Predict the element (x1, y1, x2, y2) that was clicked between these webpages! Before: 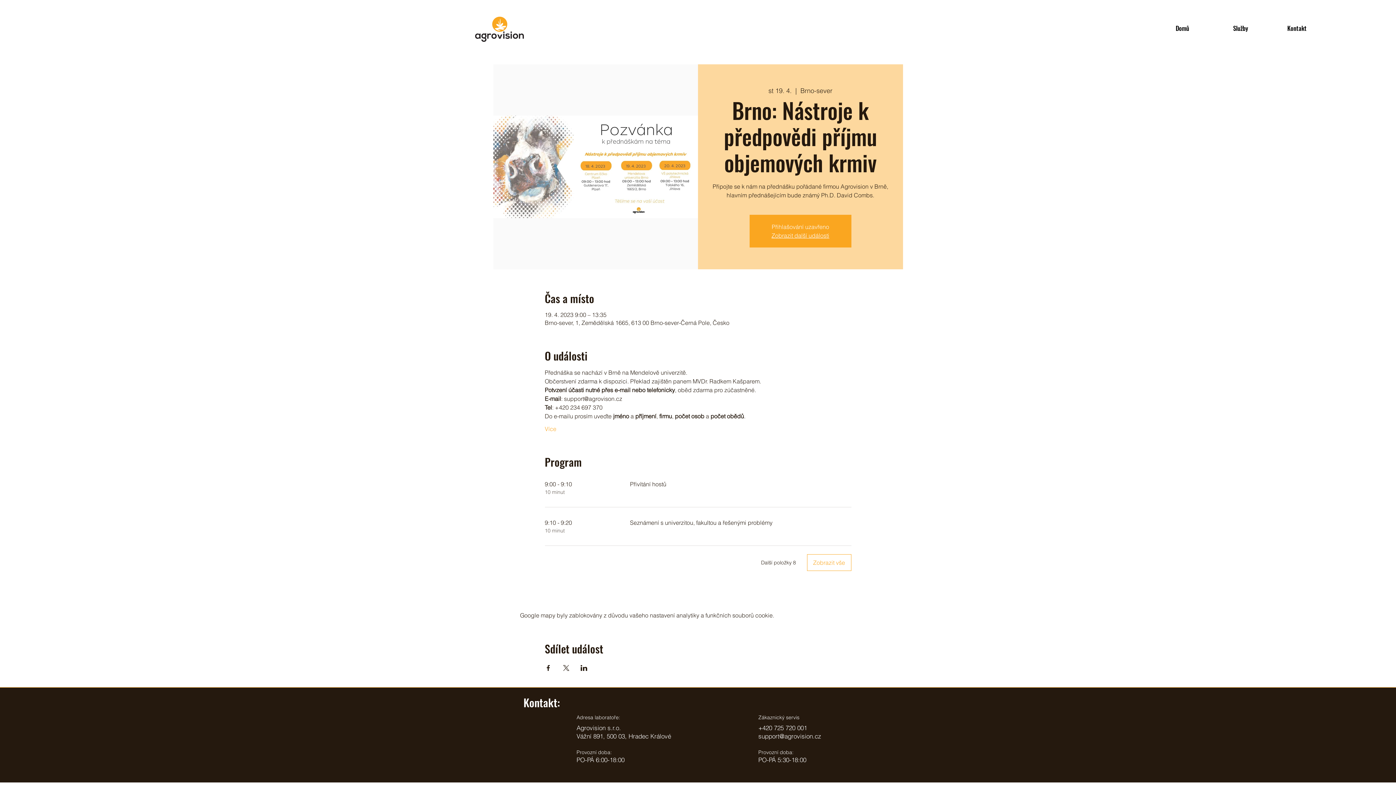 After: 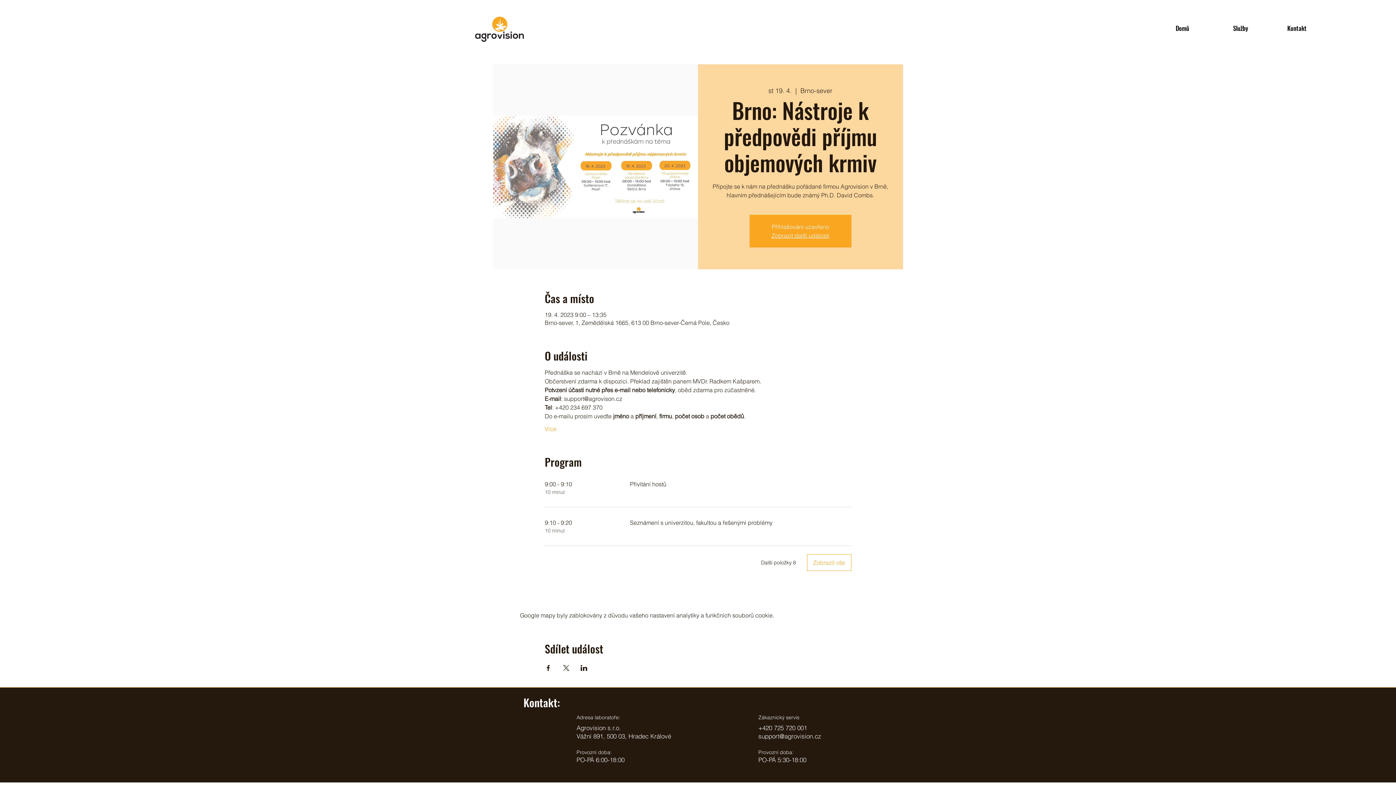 Action: bbox: (544, 665, 551, 671) label: Sdílet událost na Facebook